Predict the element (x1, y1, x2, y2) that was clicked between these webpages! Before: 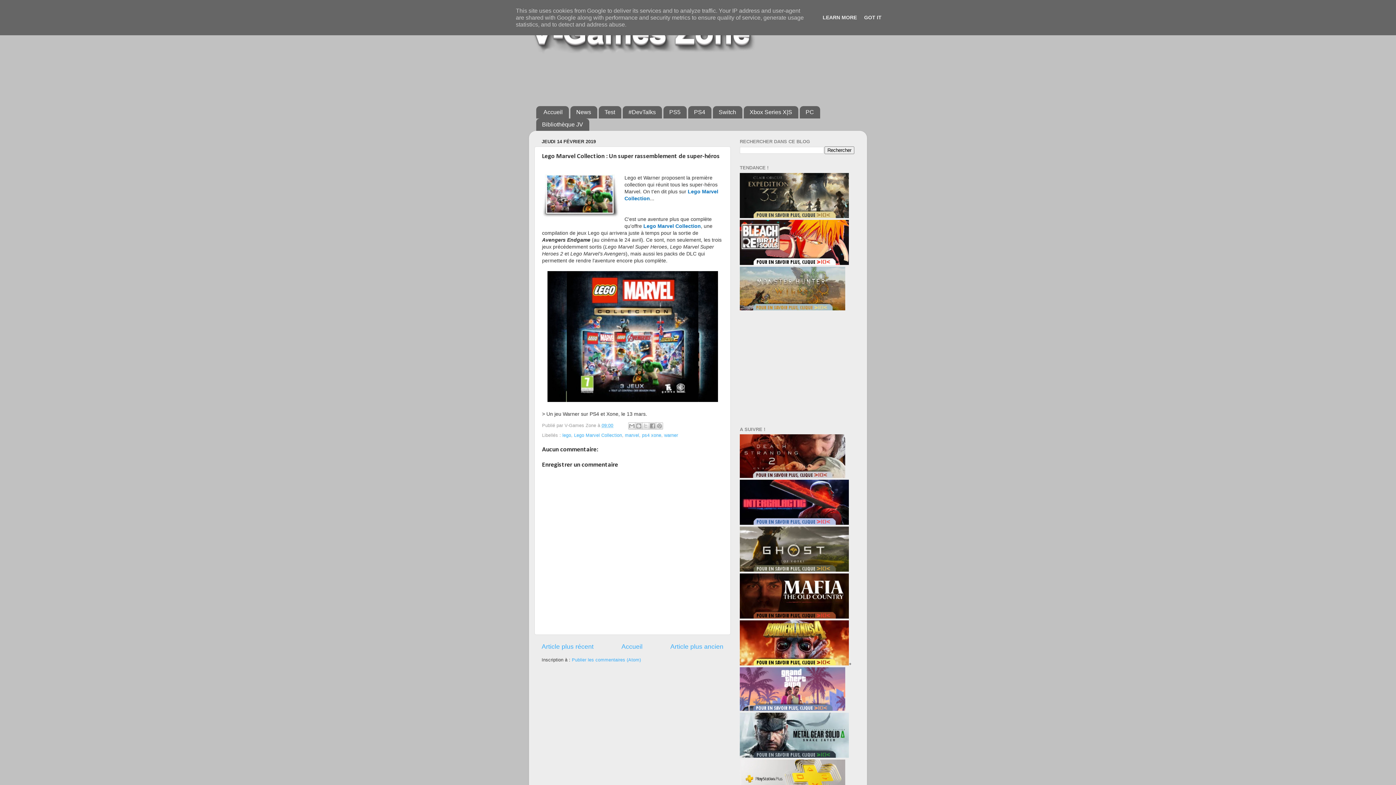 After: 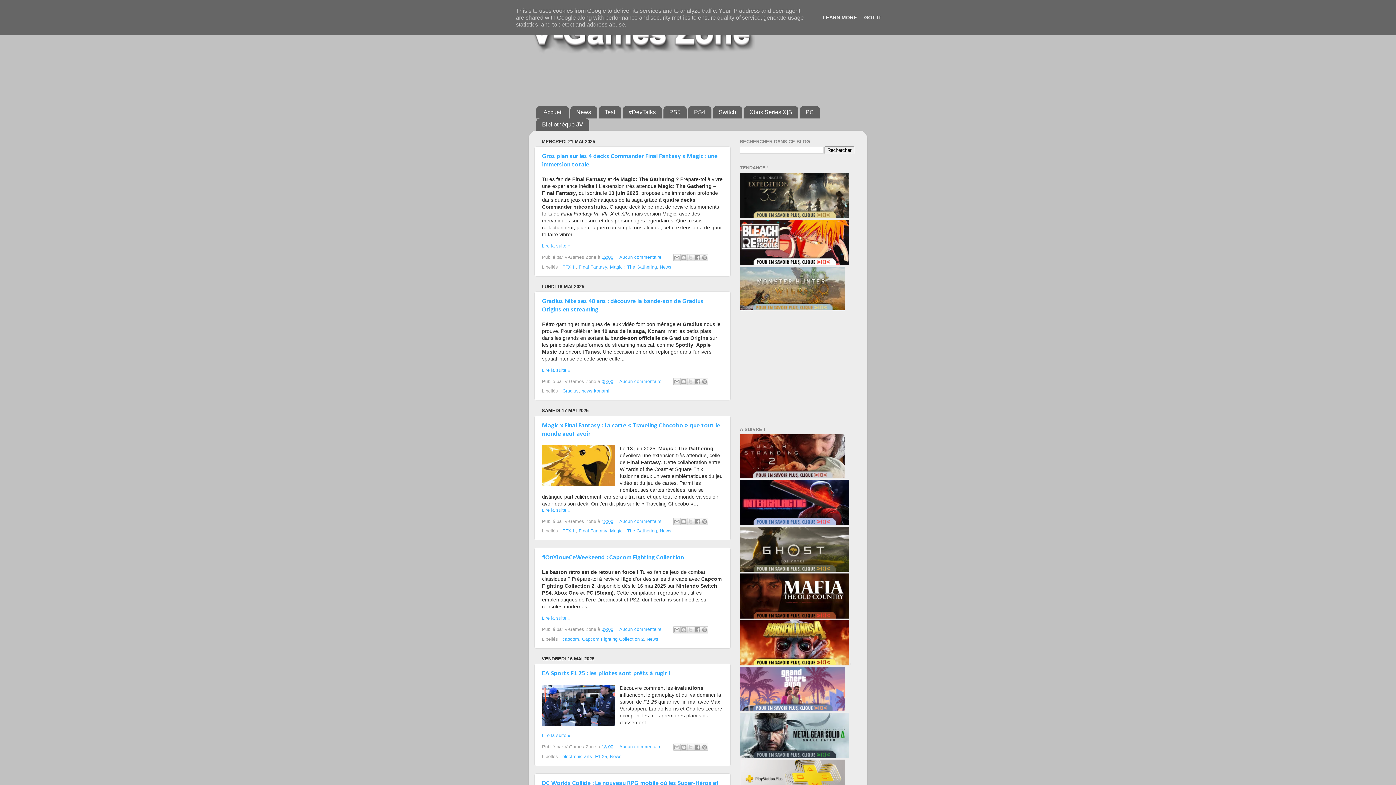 Action: bbox: (536, 106, 569, 118) label: Accueil